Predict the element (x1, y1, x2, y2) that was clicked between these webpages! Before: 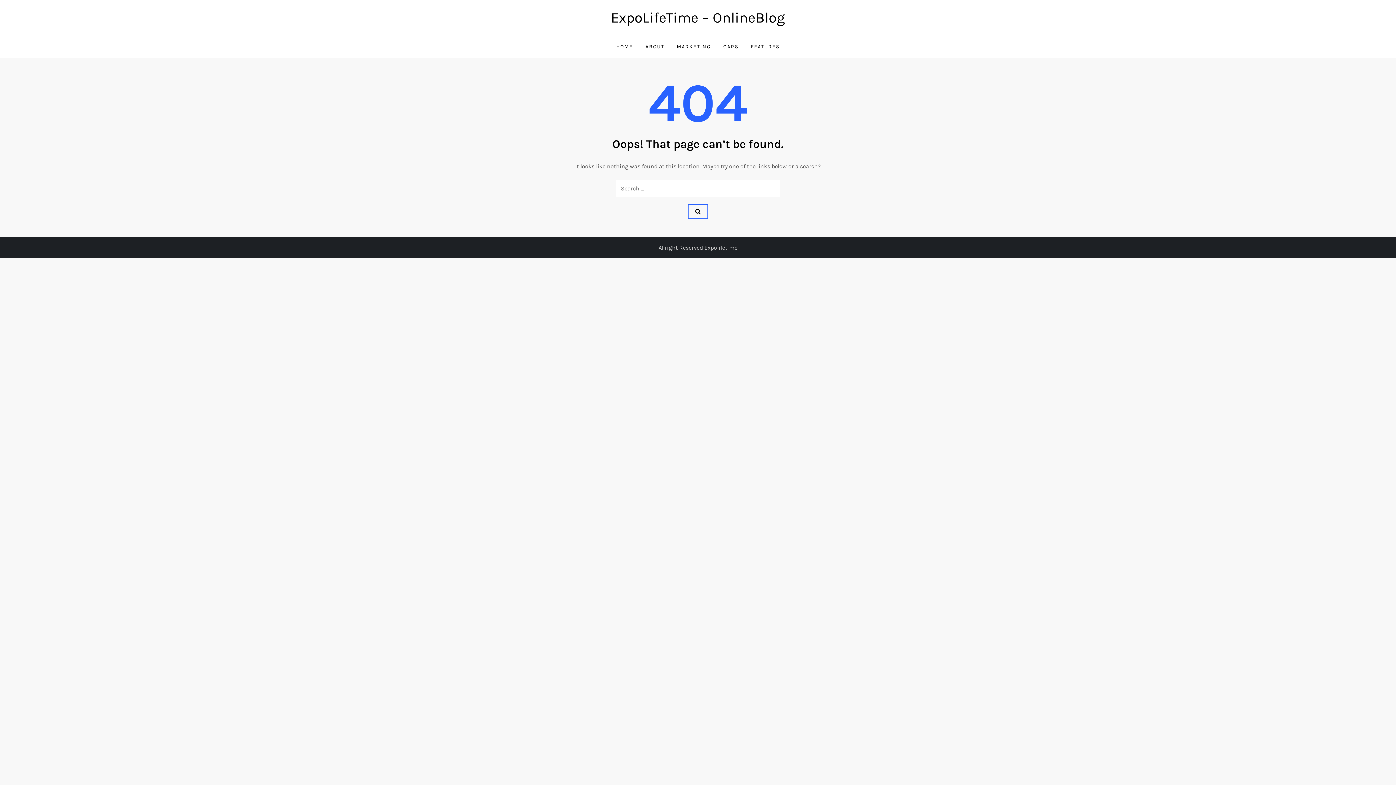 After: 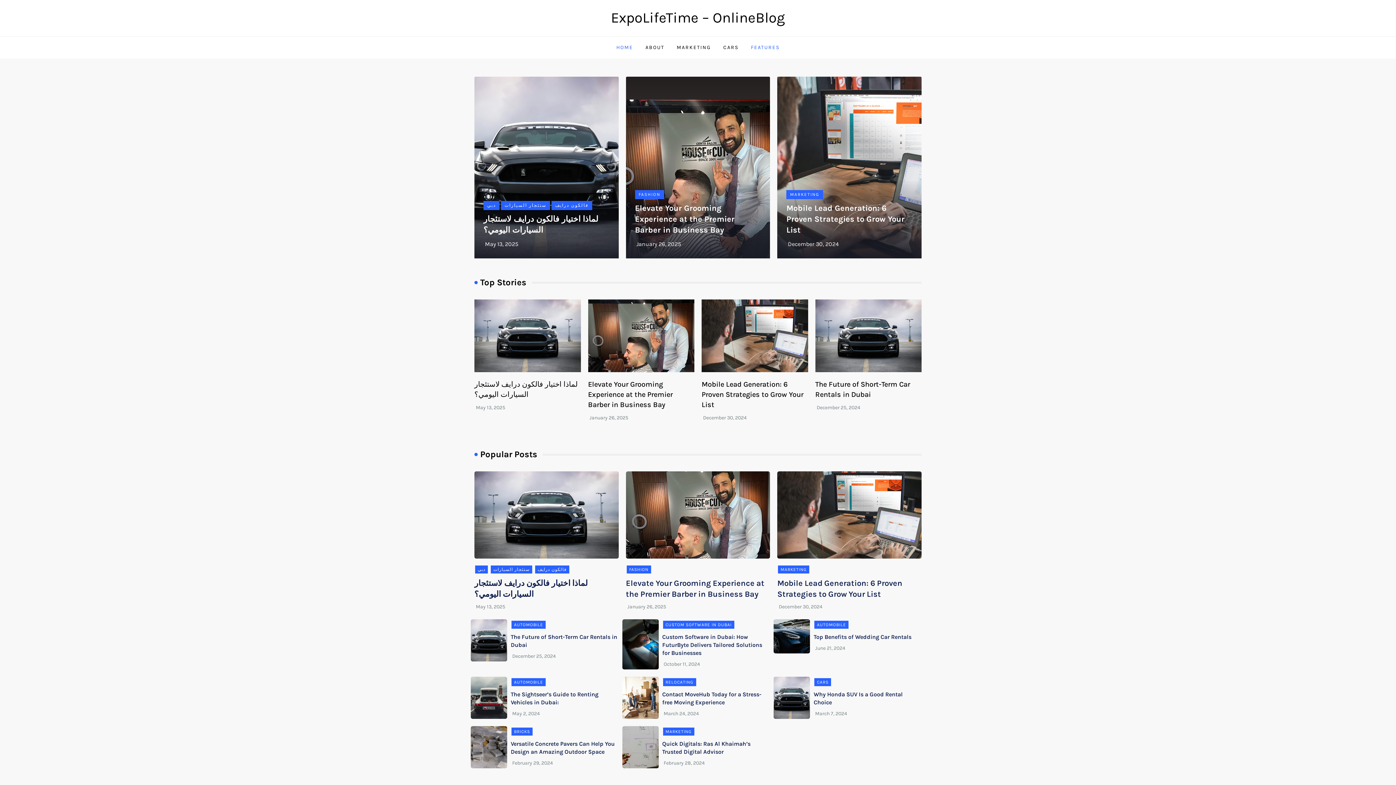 Action: bbox: (611, 36, 638, 57) label: HOME